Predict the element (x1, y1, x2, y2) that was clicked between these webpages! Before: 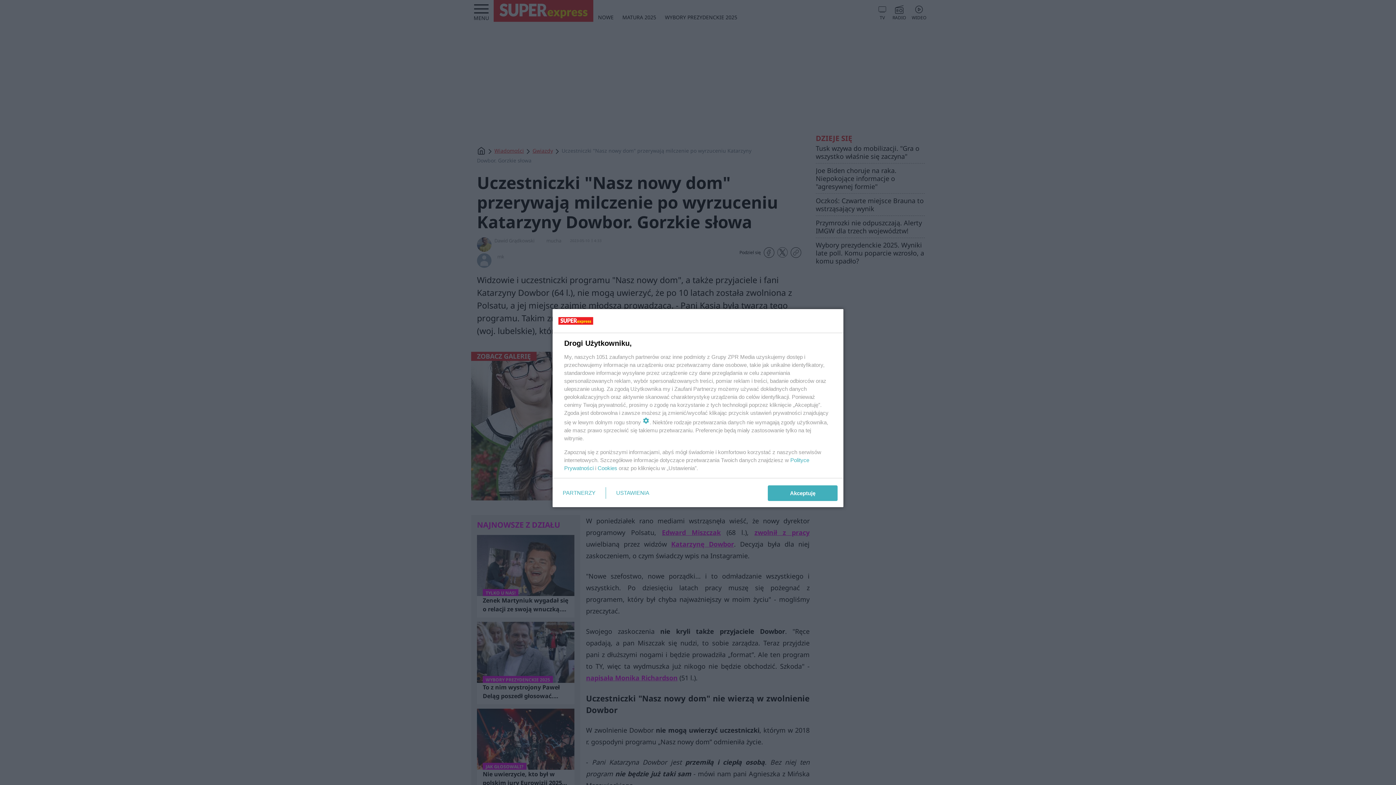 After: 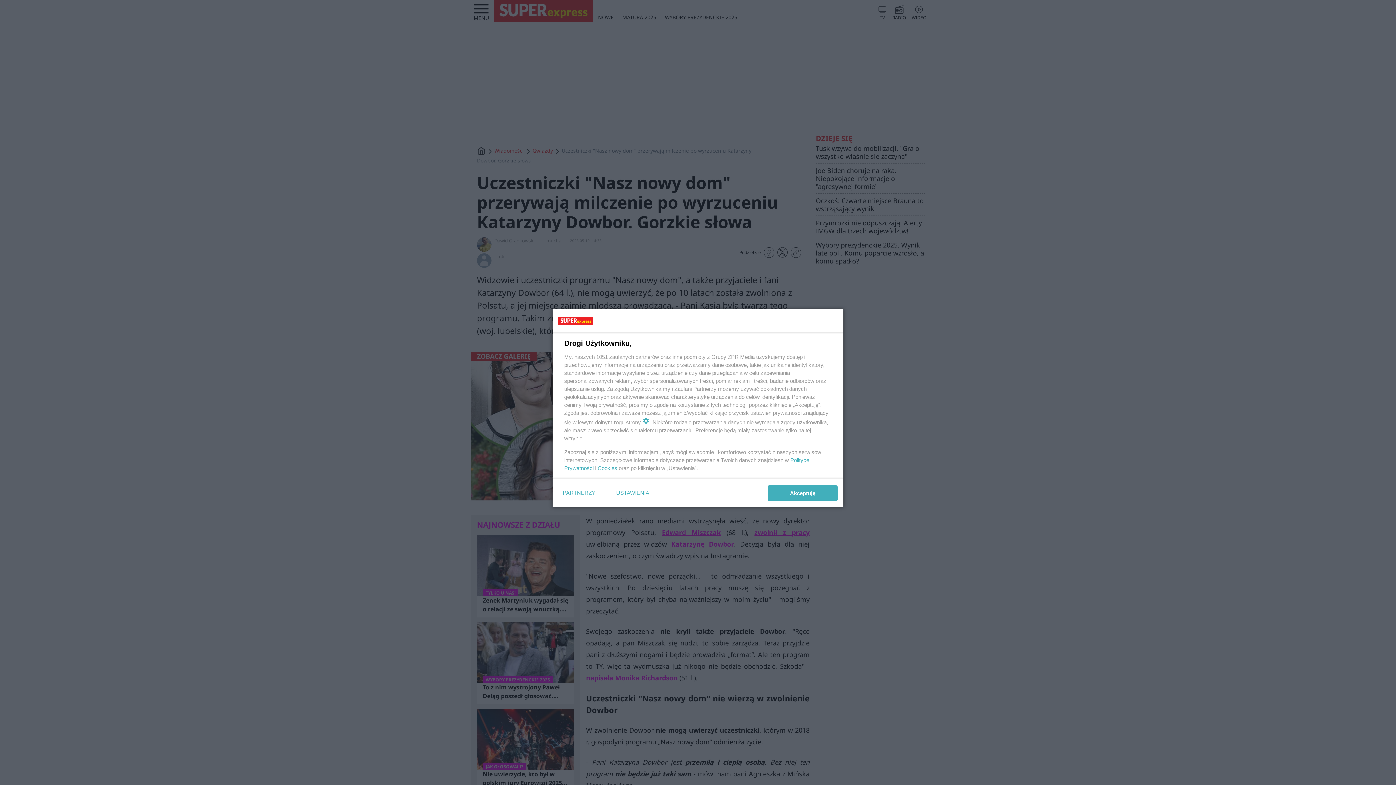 Action: label: Cookies bbox: (597, 465, 617, 471)